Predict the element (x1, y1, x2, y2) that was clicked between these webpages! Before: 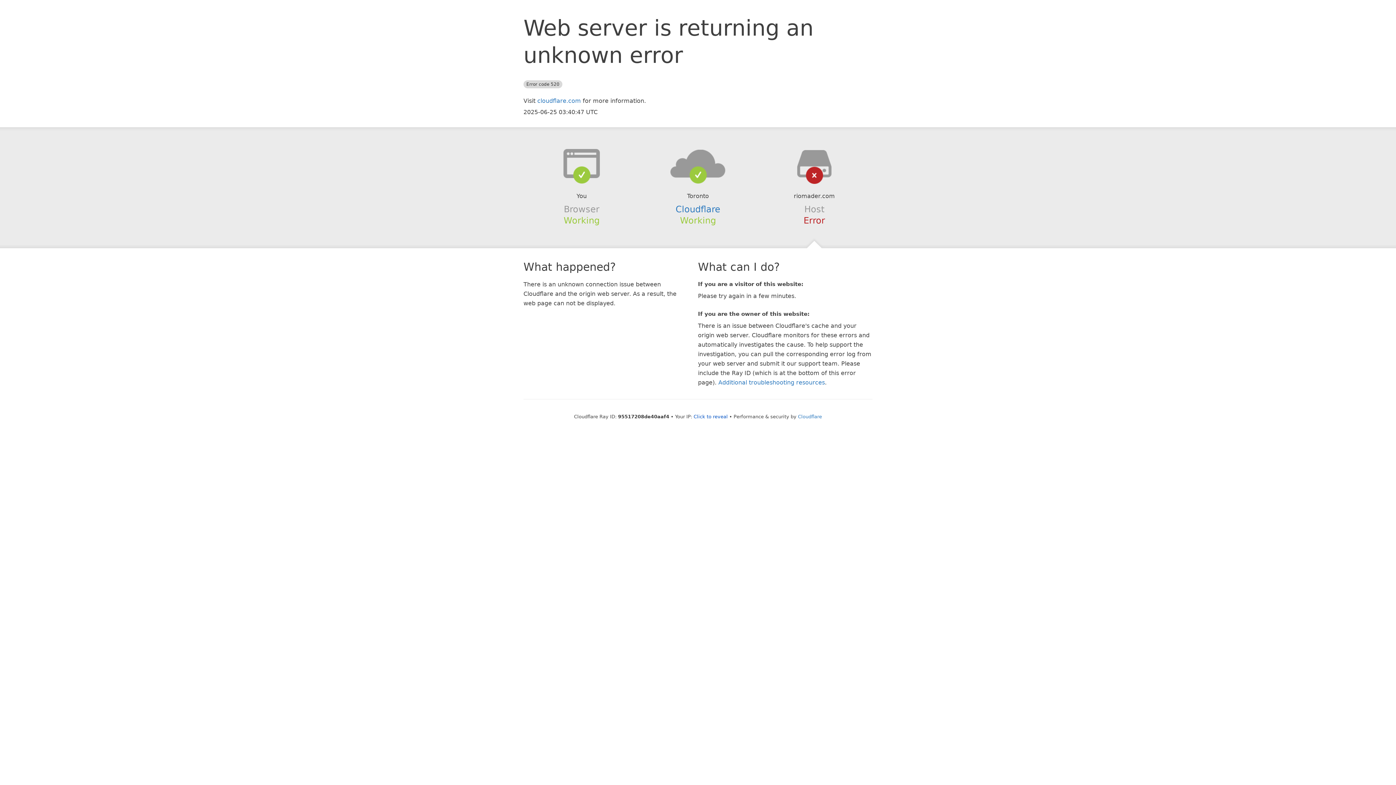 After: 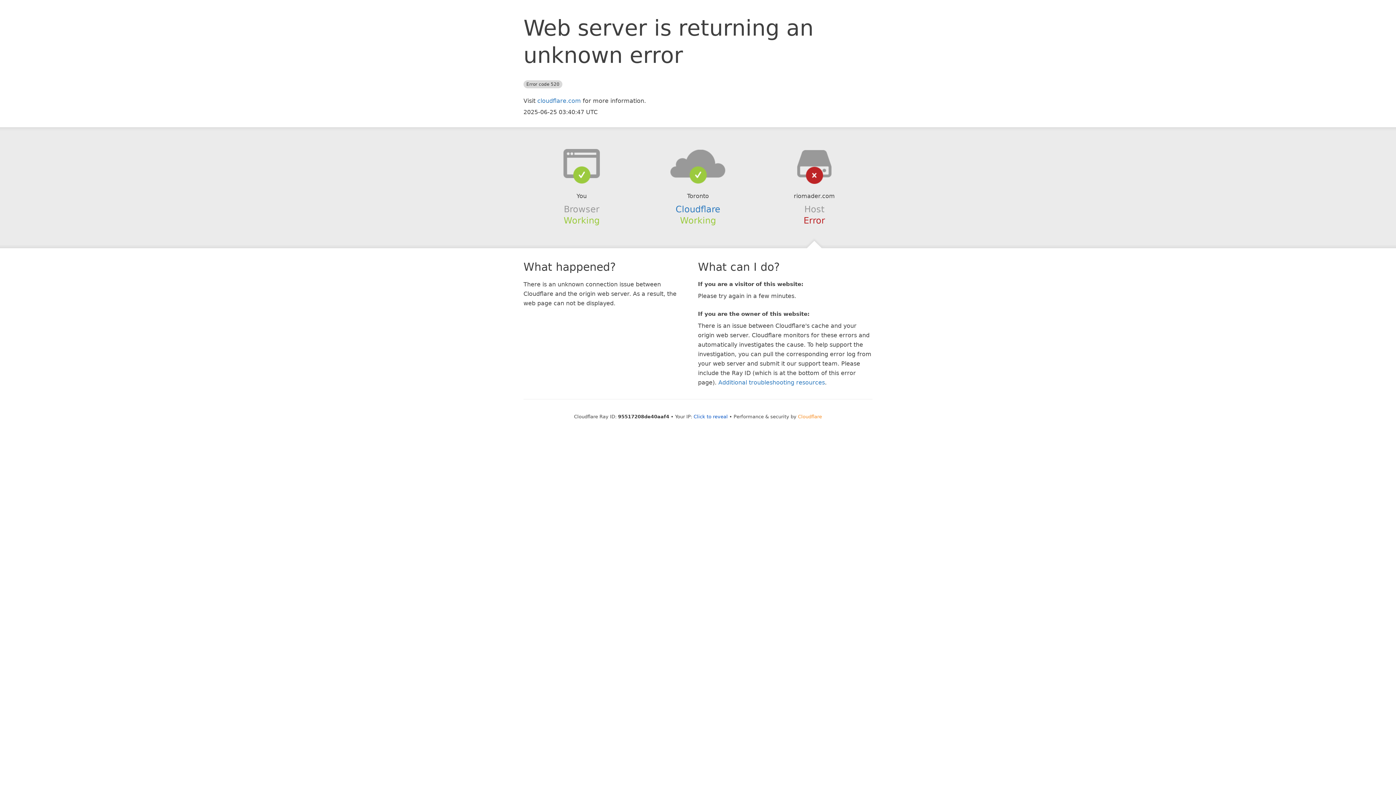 Action: bbox: (798, 414, 822, 419) label: Cloudflare